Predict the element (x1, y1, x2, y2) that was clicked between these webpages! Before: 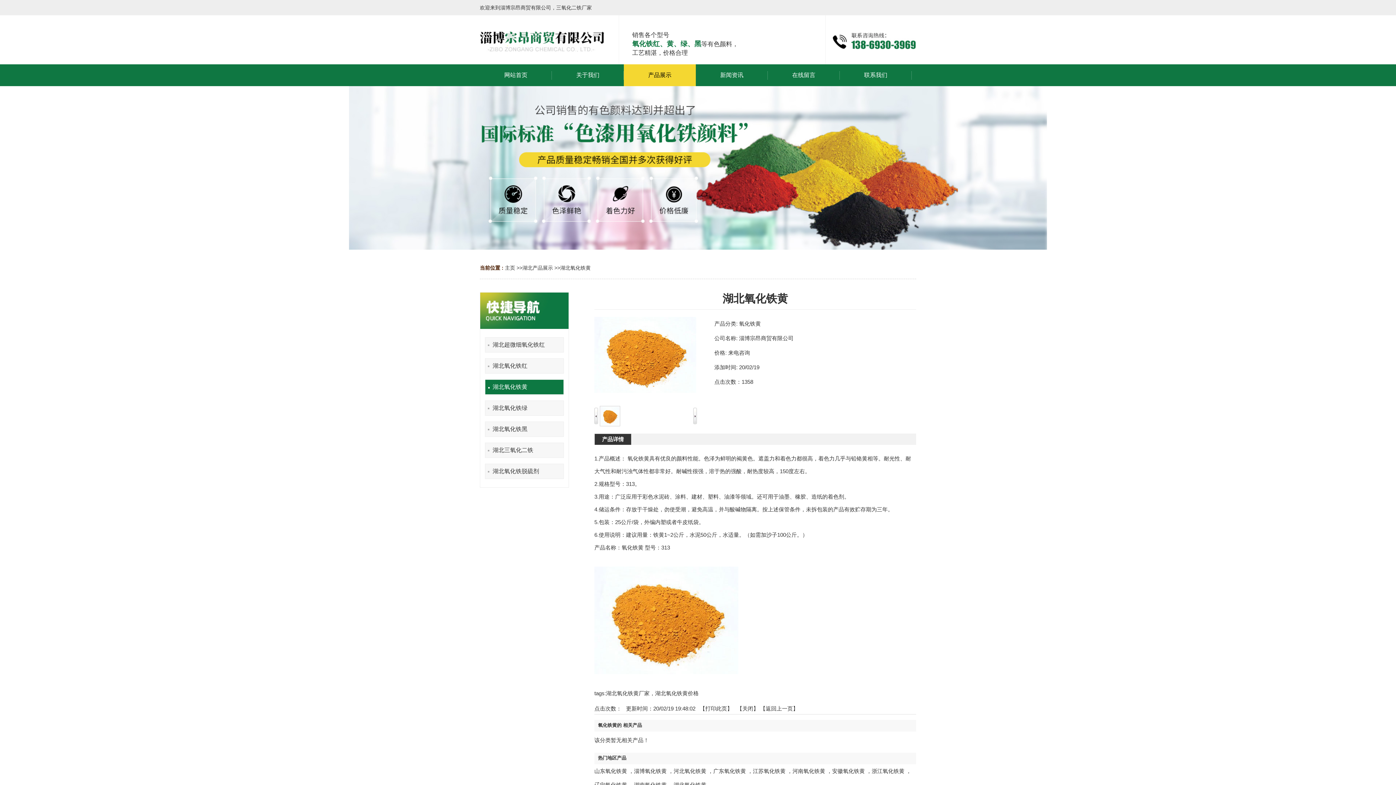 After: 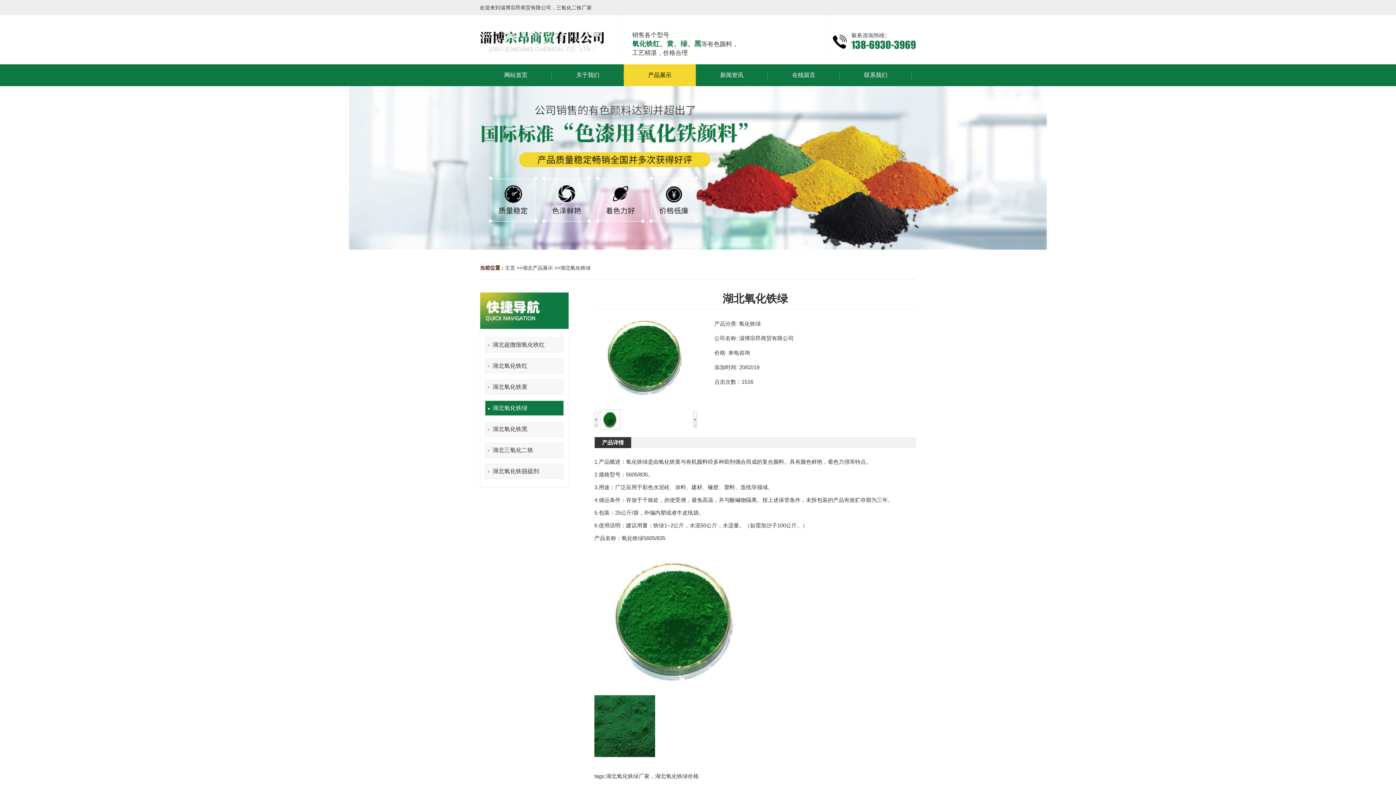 Action: label: 湖北氧化铁绿 bbox: (485, 400, 564, 416)